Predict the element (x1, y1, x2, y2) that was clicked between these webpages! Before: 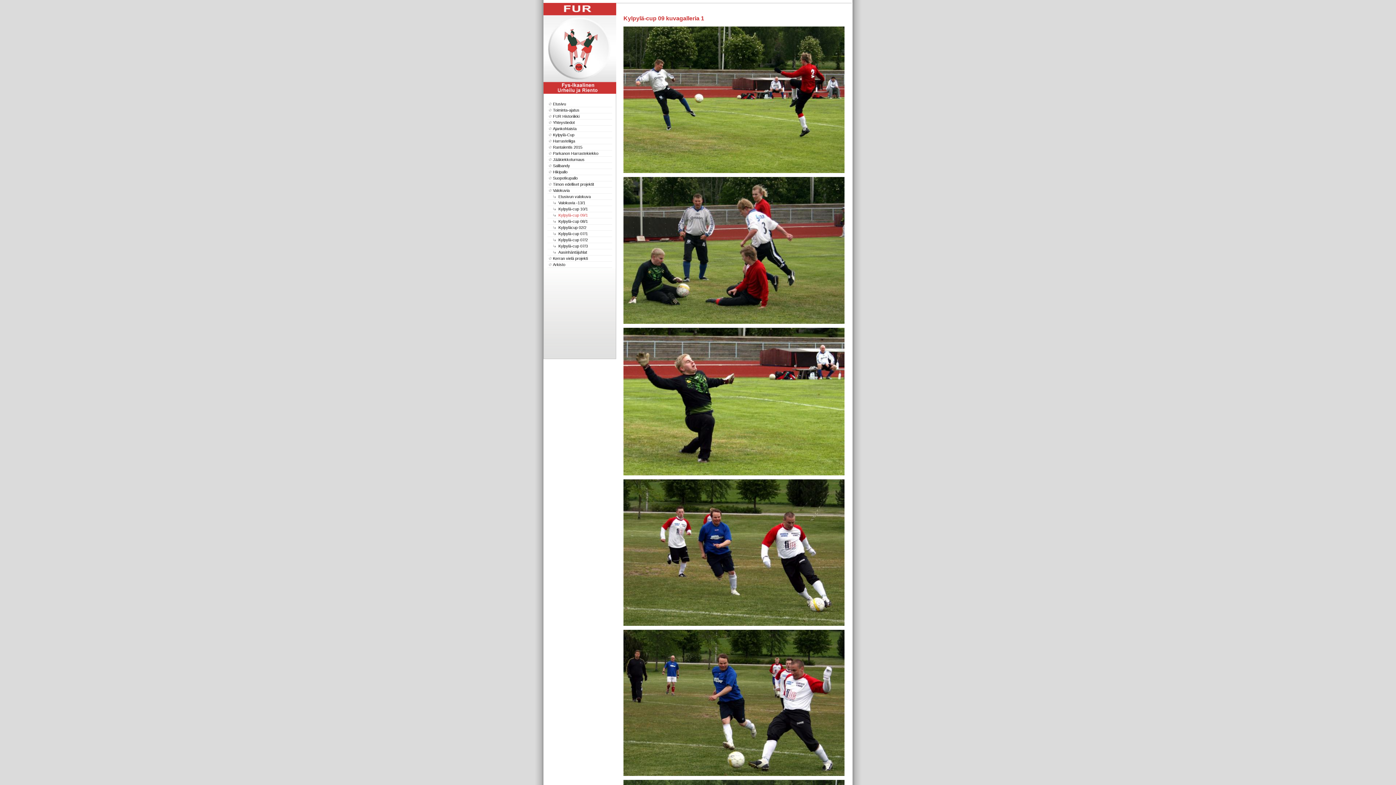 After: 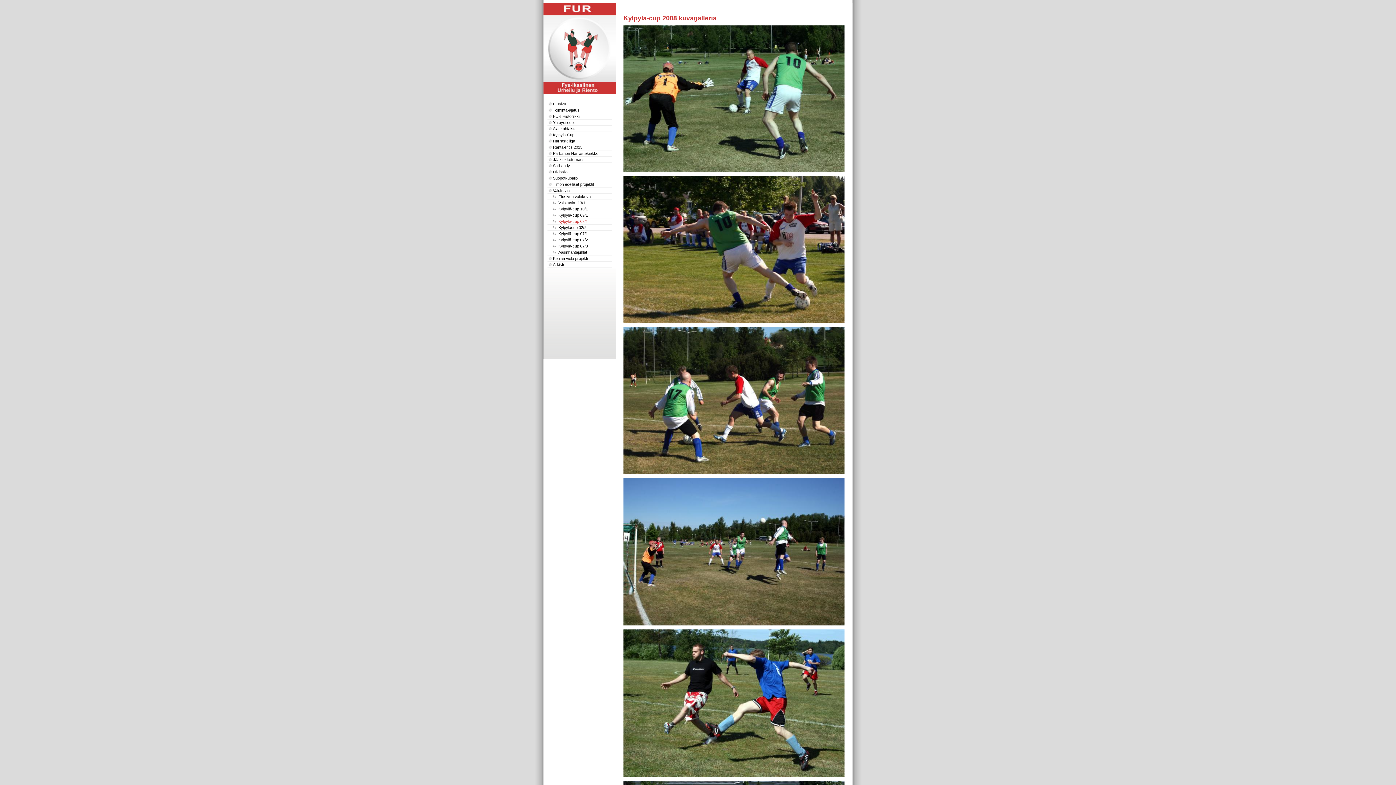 Action: label: Kylpylä-cup 08/1 bbox: (547, 218, 612, 224)